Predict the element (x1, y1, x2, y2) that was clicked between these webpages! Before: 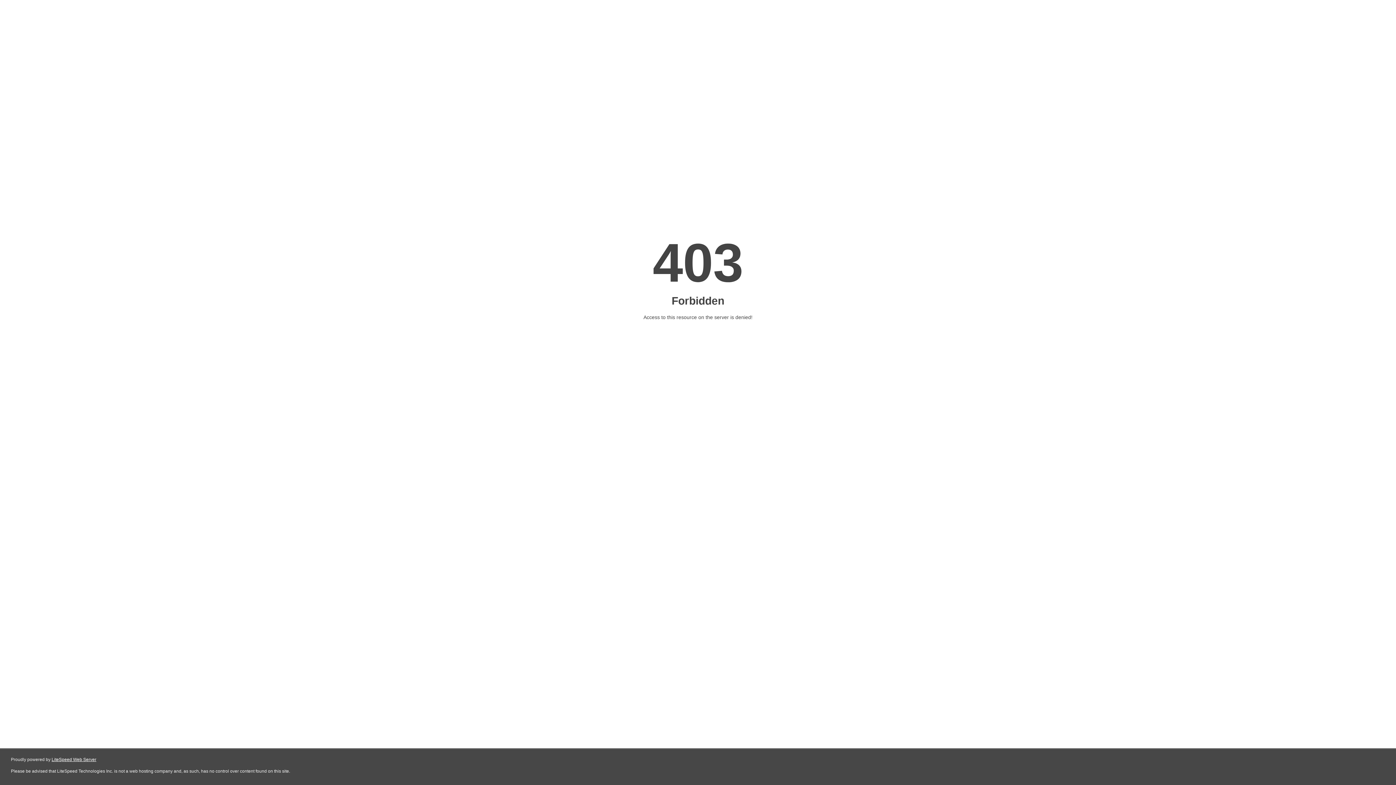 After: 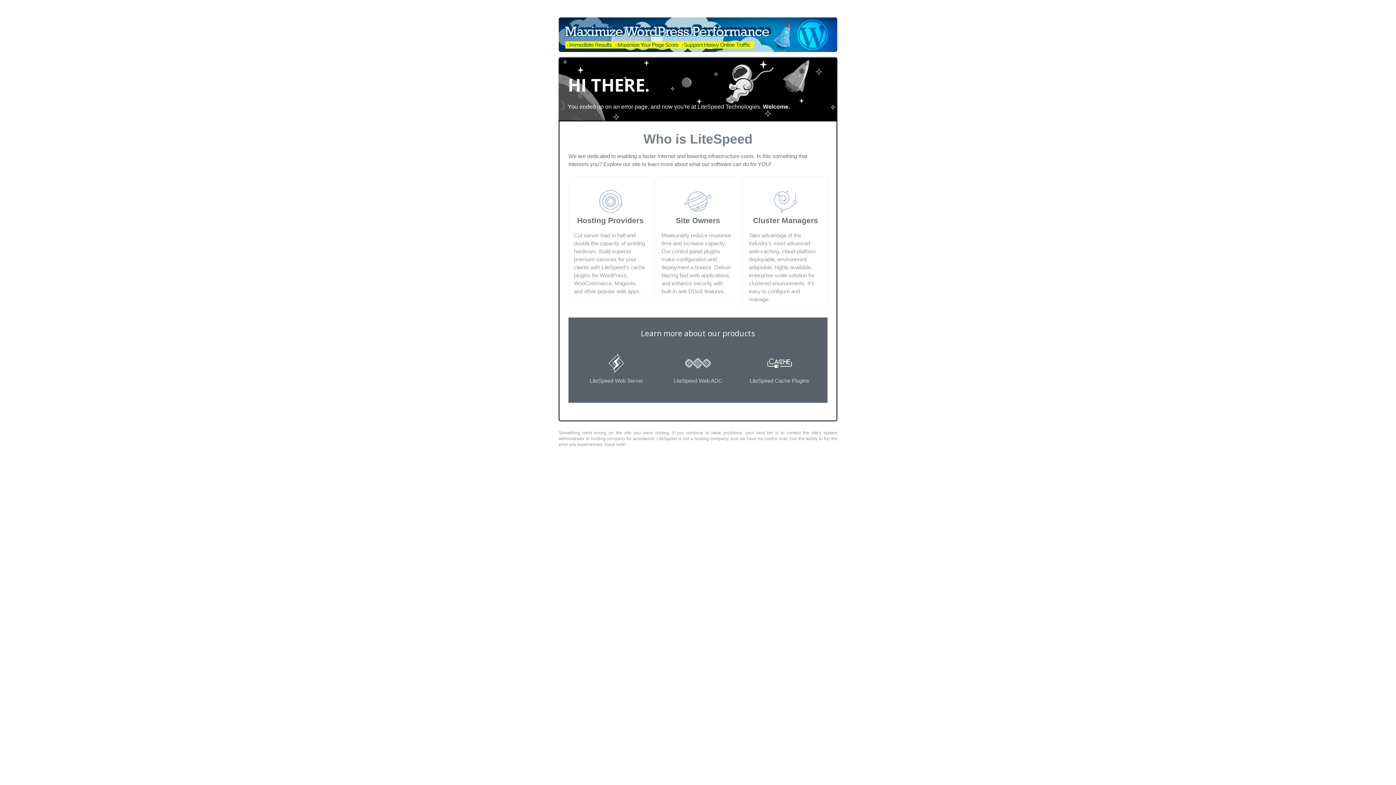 Action: label: LiteSpeed Web Server bbox: (51, 757, 96, 762)